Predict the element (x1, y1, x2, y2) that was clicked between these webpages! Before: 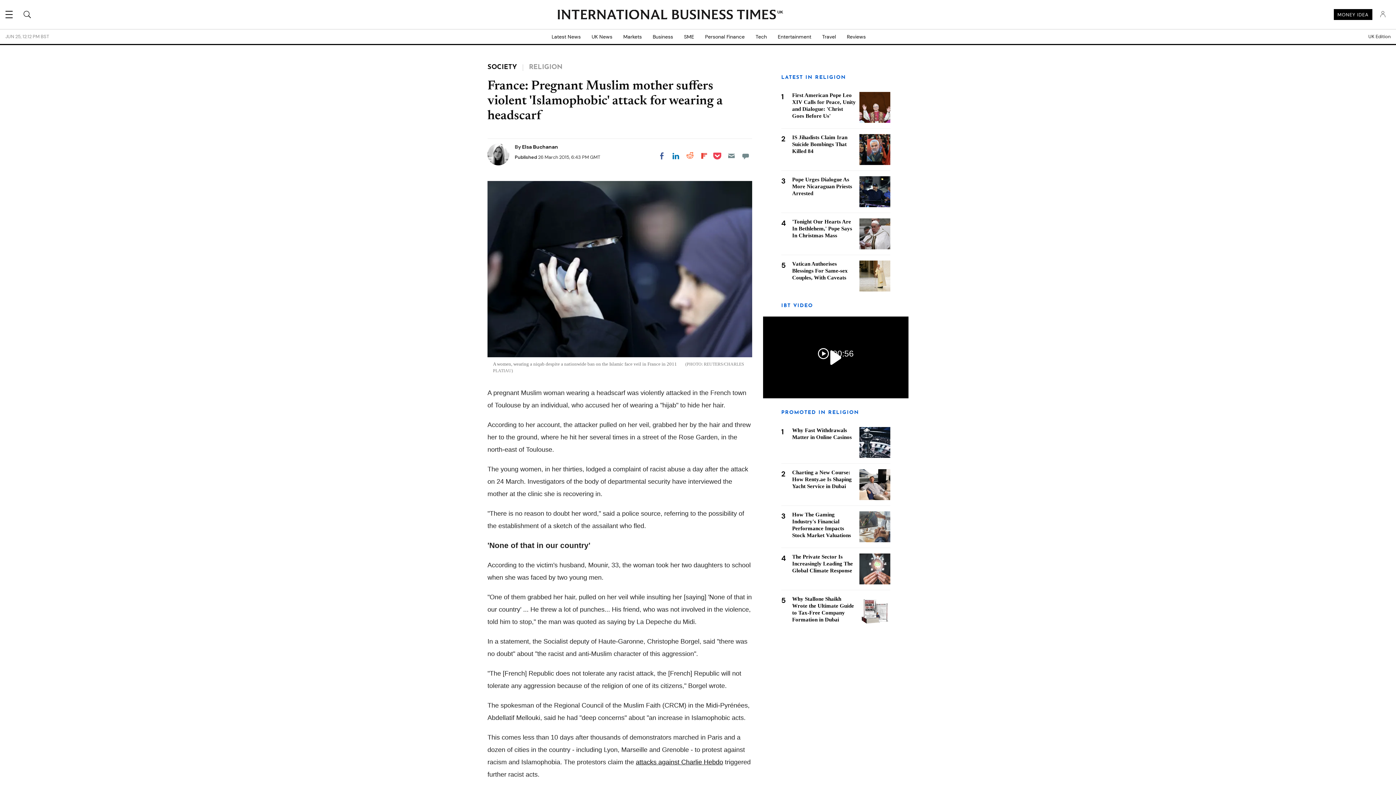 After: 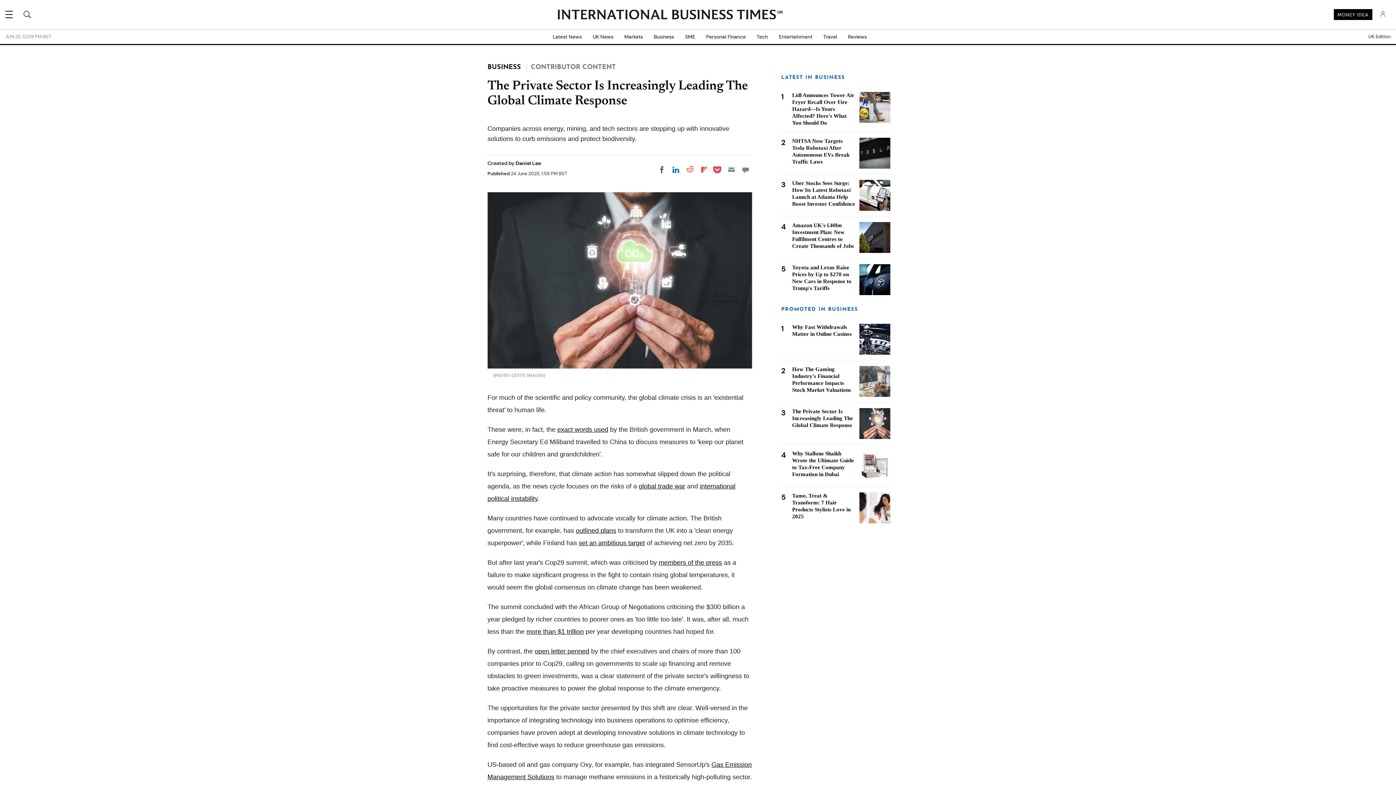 Action: bbox: (792, 554, 853, 573) label: The Private Sector Is Increasingly Leading The Global Climate Response